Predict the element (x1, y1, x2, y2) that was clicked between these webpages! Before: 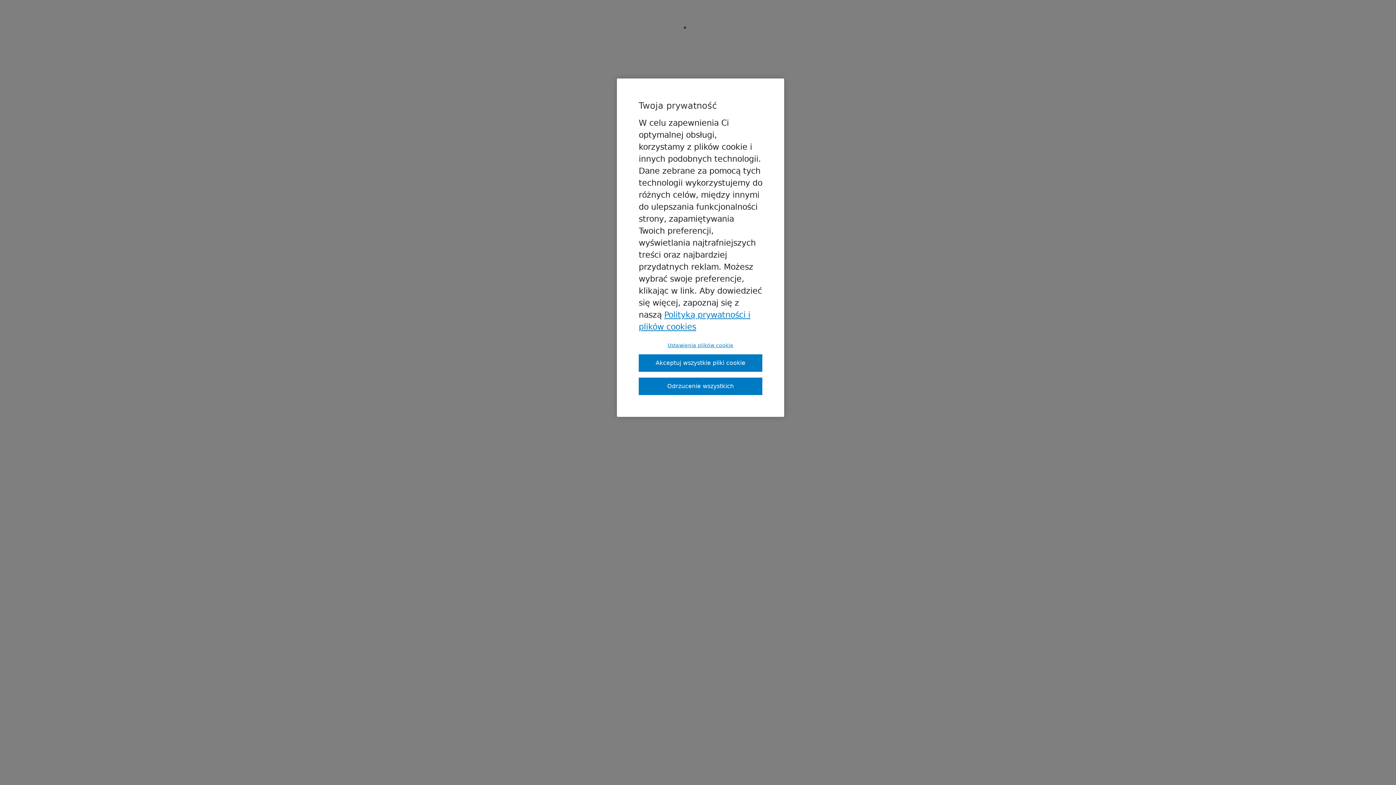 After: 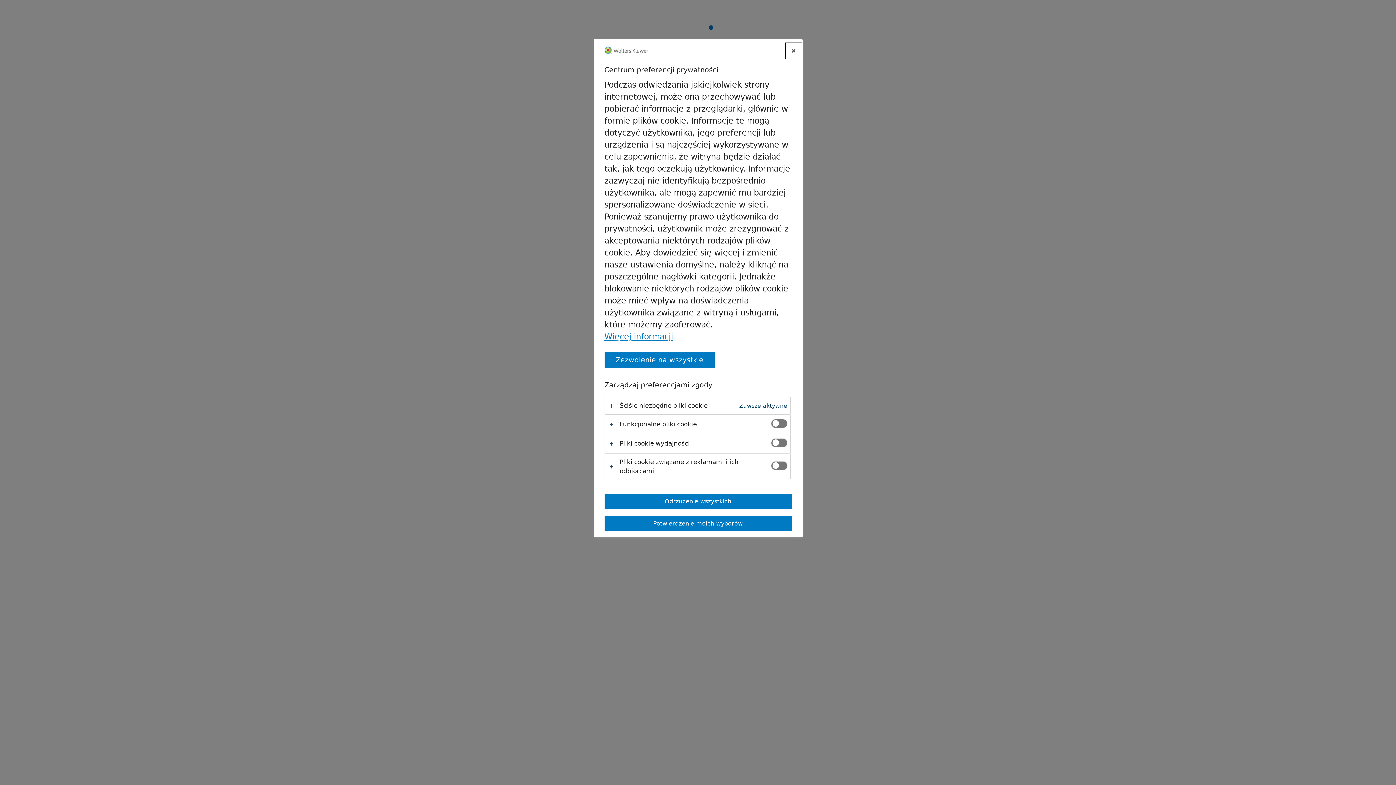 Action: bbox: (638, 342, 762, 348) label: Ustawienia plików cookie